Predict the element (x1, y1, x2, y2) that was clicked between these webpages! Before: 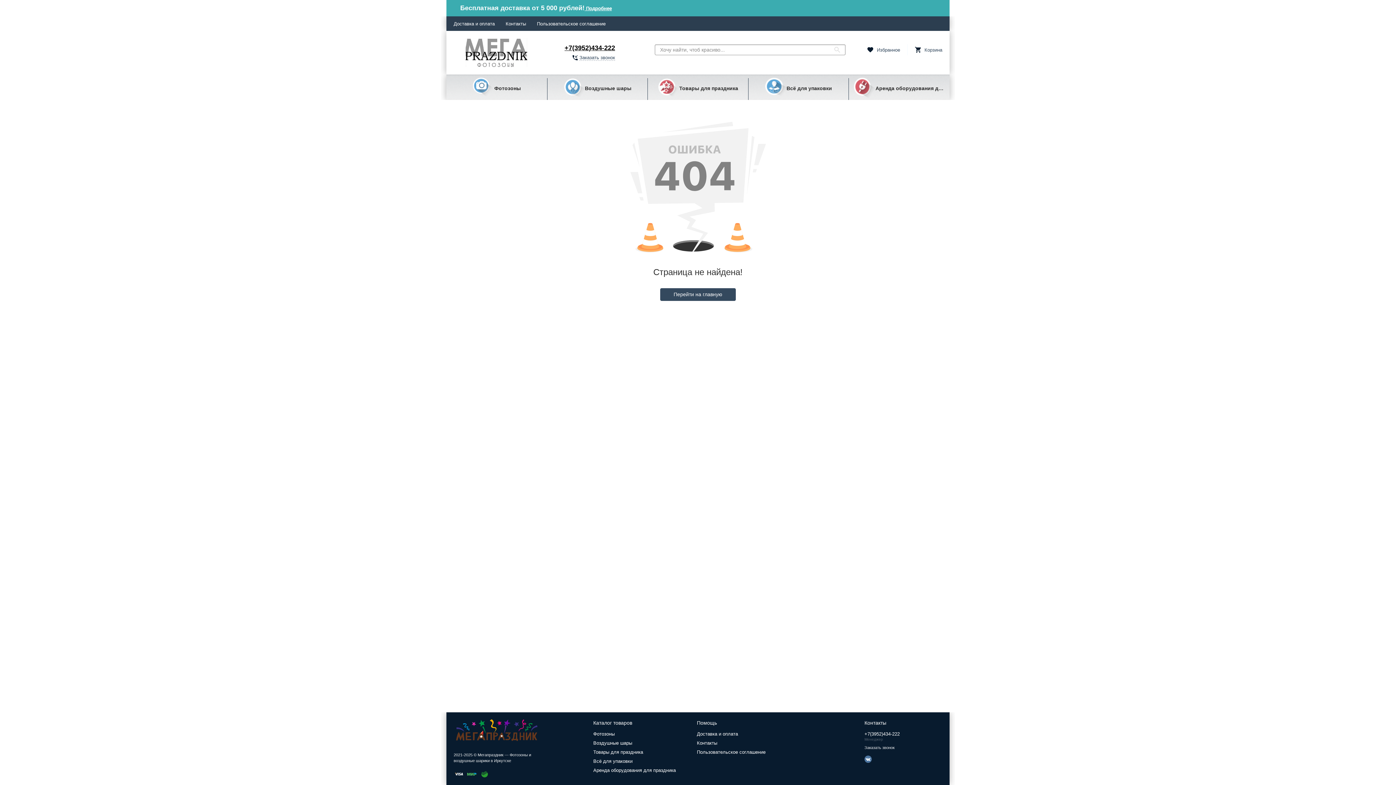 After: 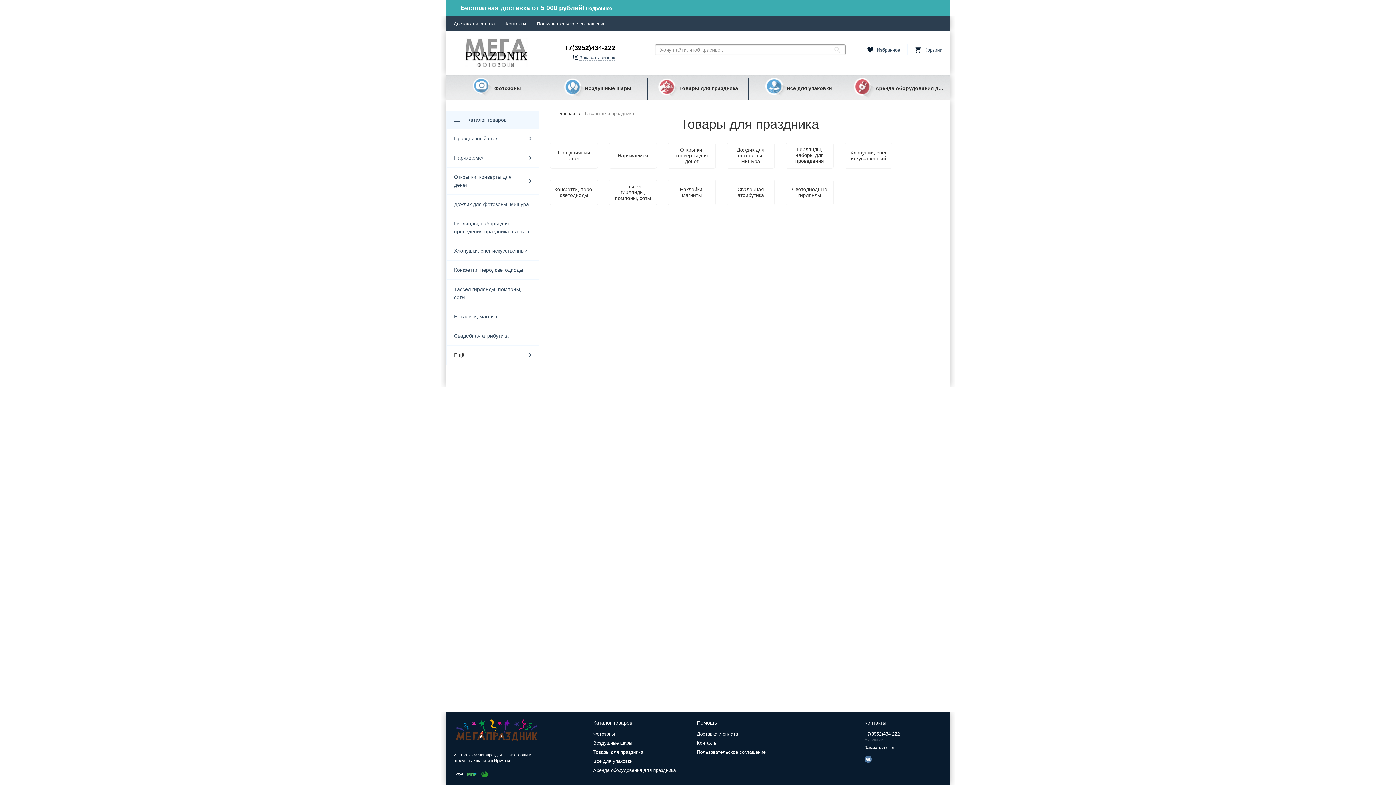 Action: label: Товары для праздника bbox: (647, 74, 748, 107)